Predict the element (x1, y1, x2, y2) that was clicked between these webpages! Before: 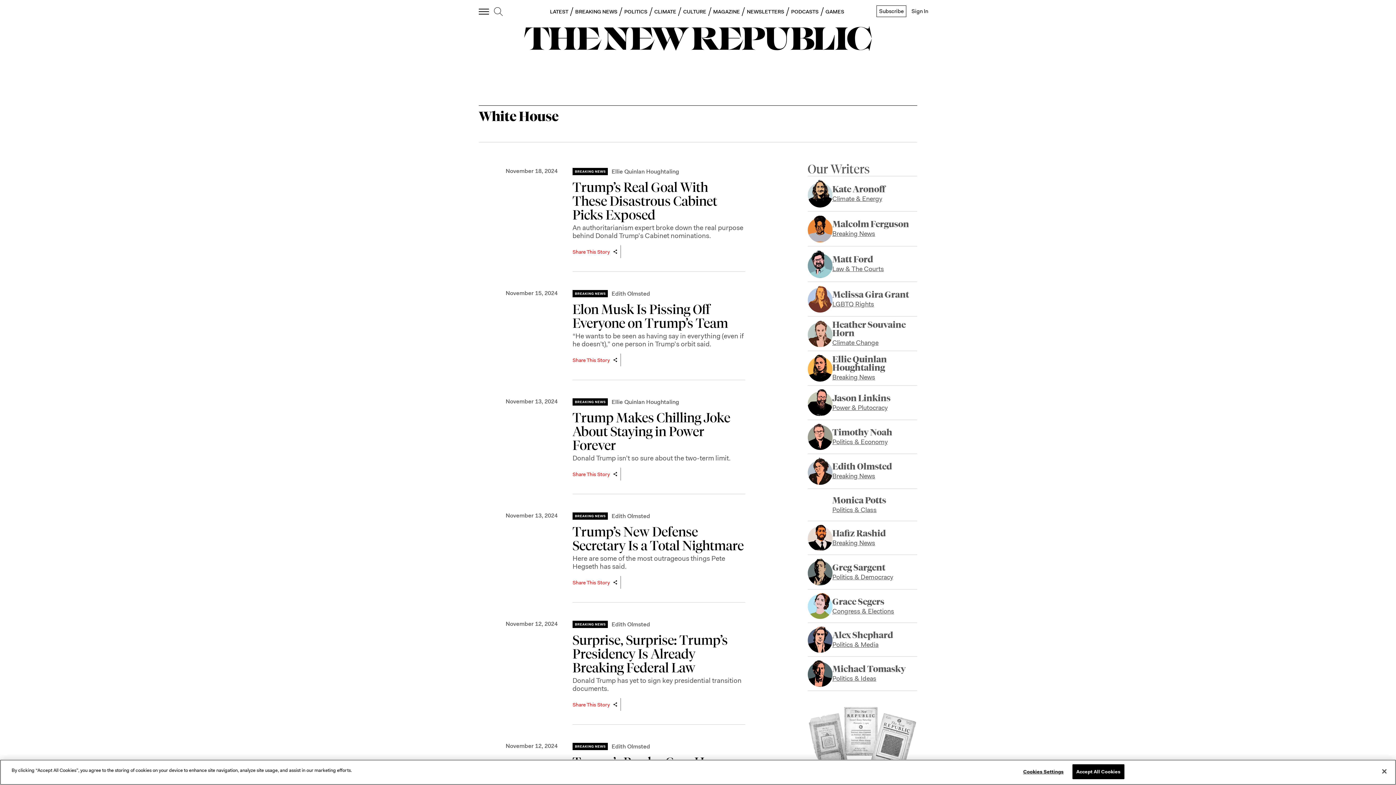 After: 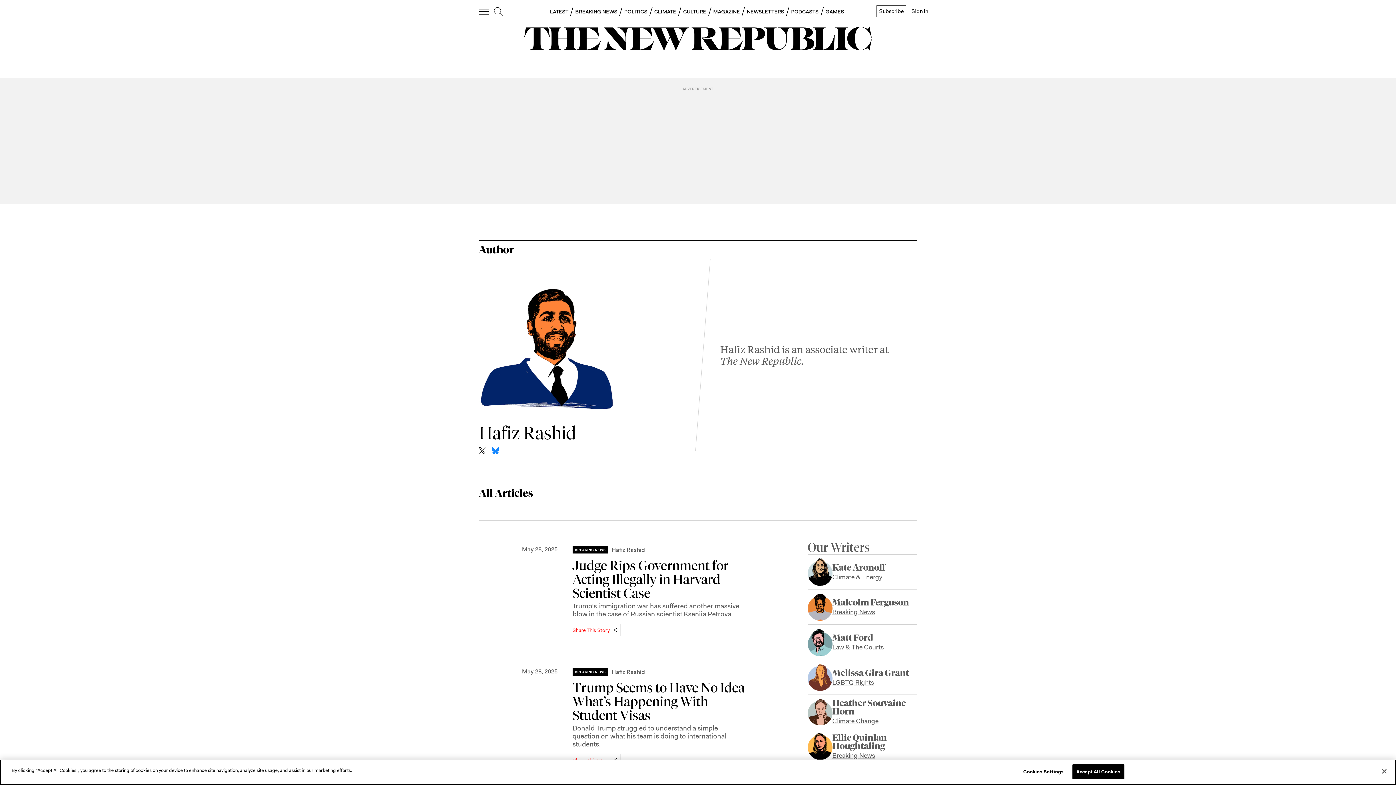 Action: bbox: (832, 529, 886, 546) label: Hafiz Rashid
Breaking News